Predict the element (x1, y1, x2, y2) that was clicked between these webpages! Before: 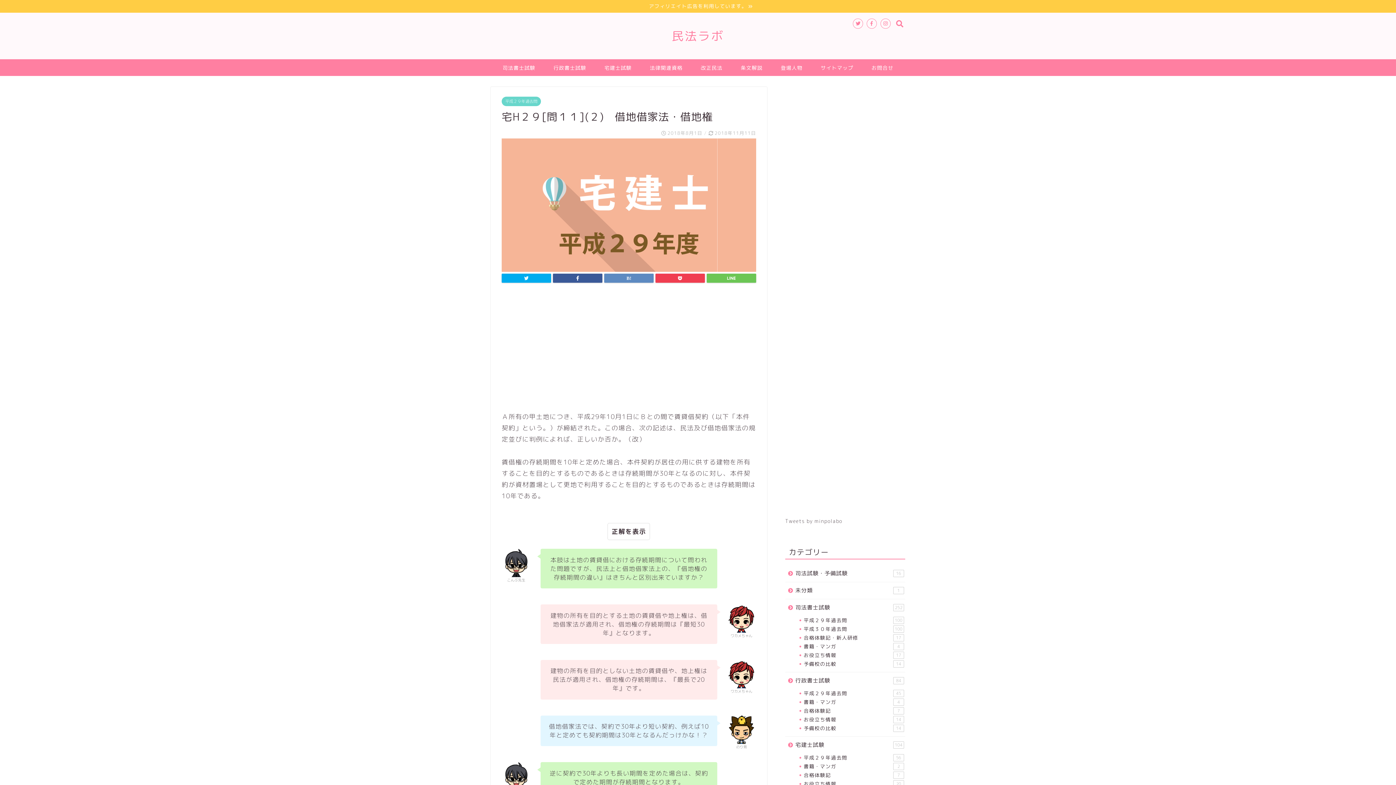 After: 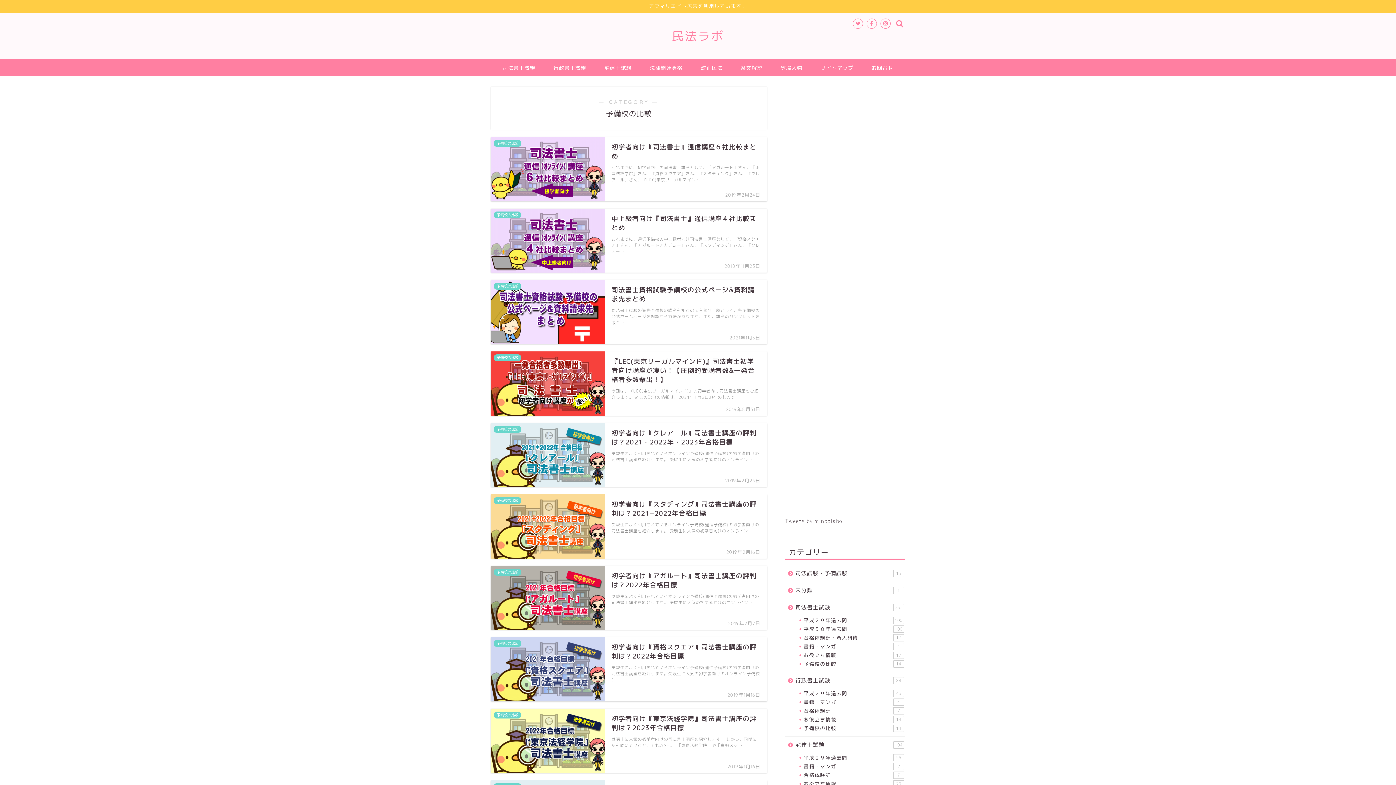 Action: bbox: (794, 660, 905, 668) label: 予備校の比較
14